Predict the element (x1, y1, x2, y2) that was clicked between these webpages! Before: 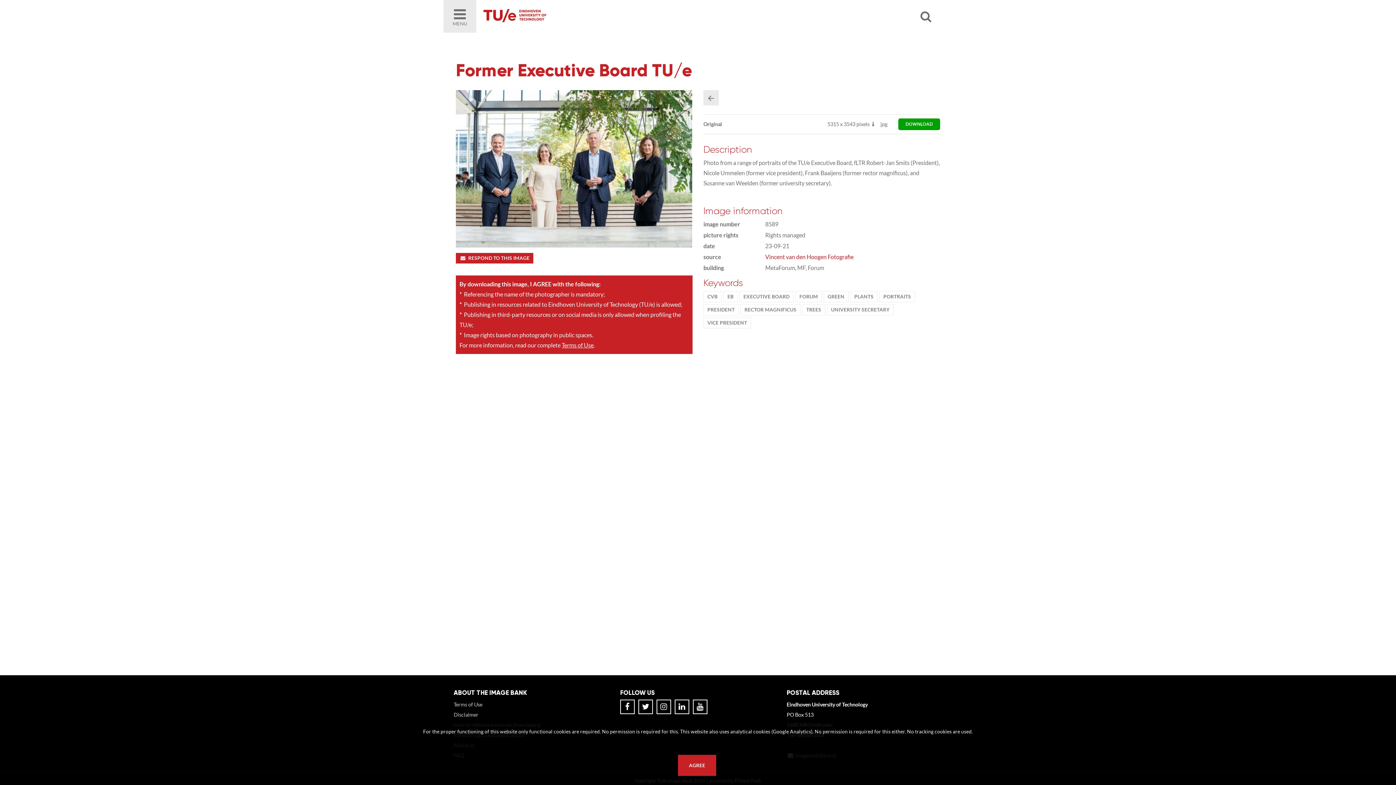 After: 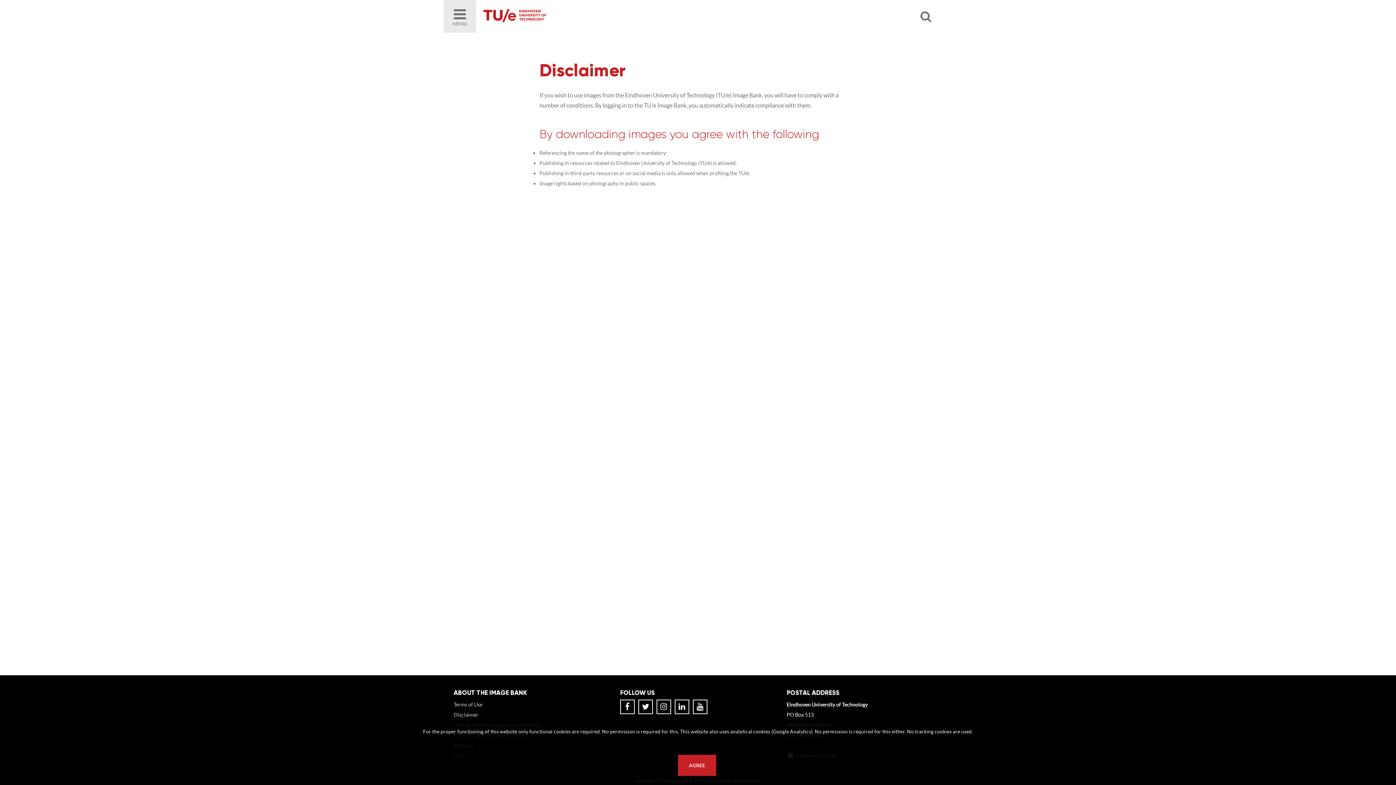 Action: label: Disclaimer bbox: (453, 712, 478, 718)